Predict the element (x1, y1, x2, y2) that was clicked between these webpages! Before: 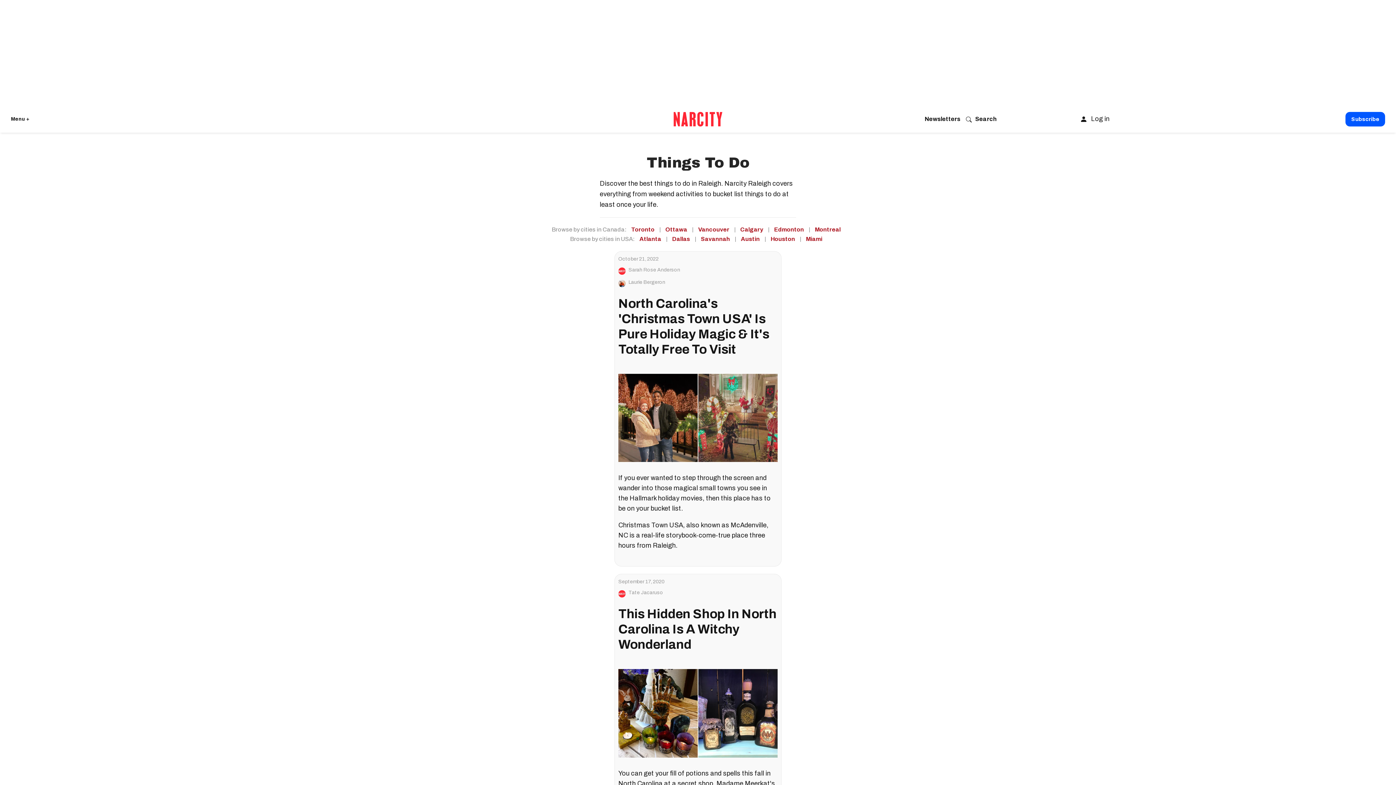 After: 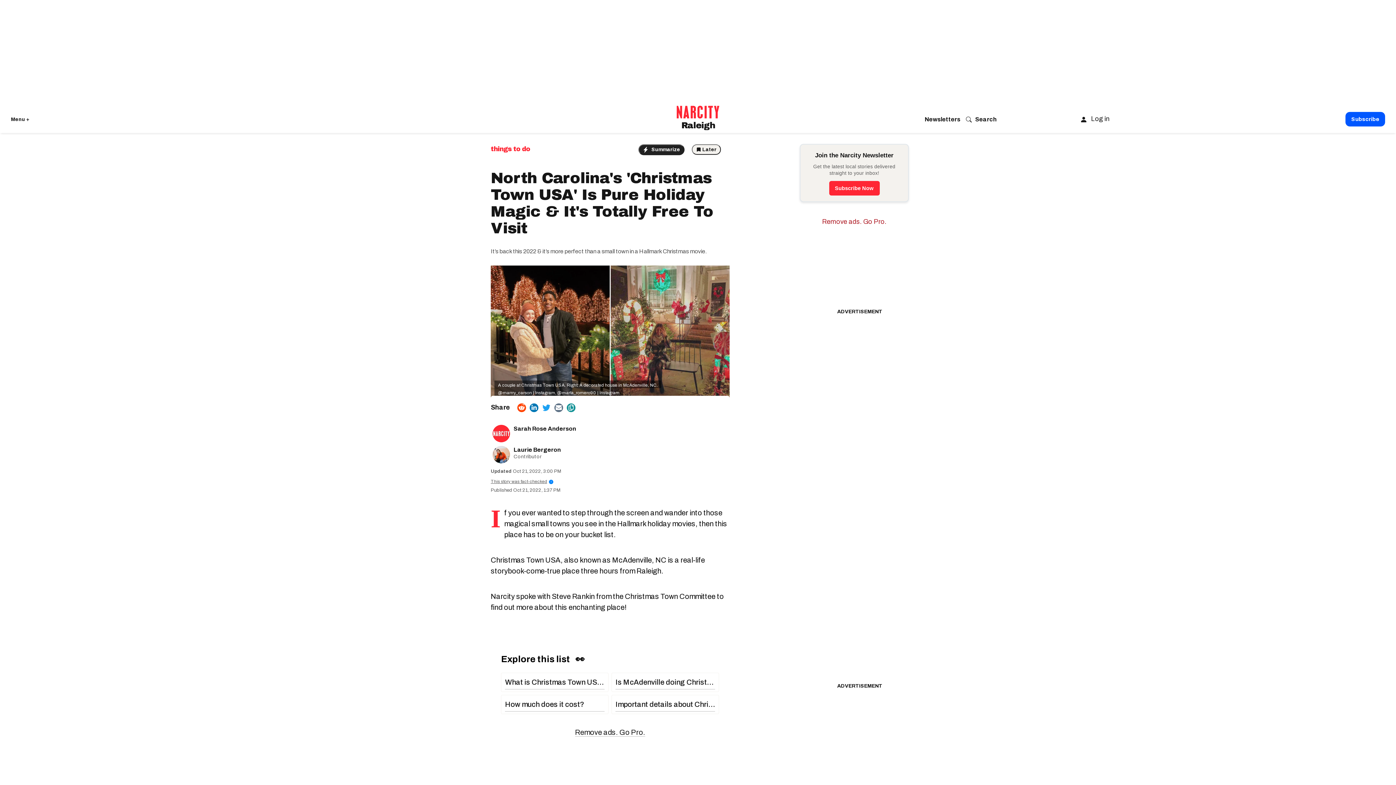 Action: label: North Carolina's 'Christmas Town USA' Is Pure Holiday Magic & It's Totally Free To Visit bbox: (618, 373, 777, 463)